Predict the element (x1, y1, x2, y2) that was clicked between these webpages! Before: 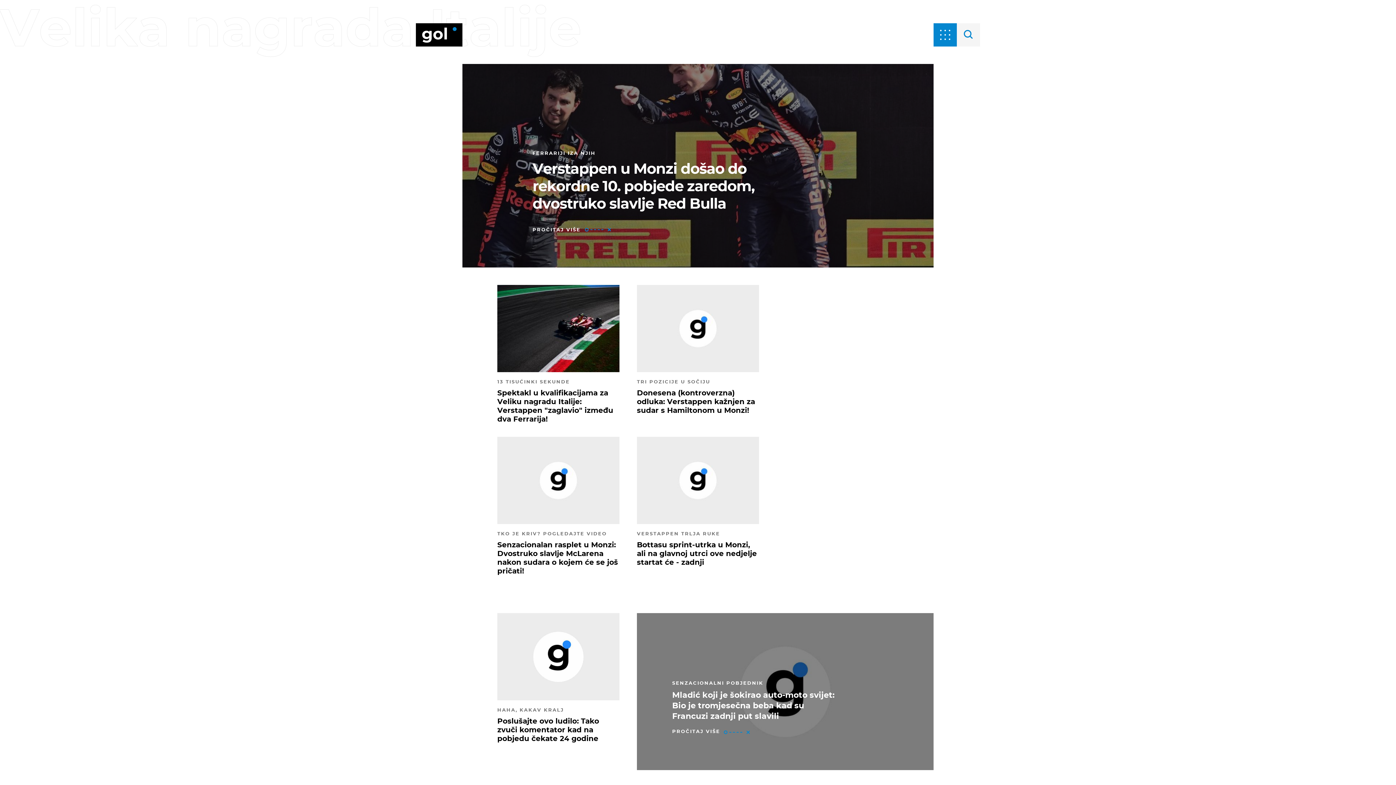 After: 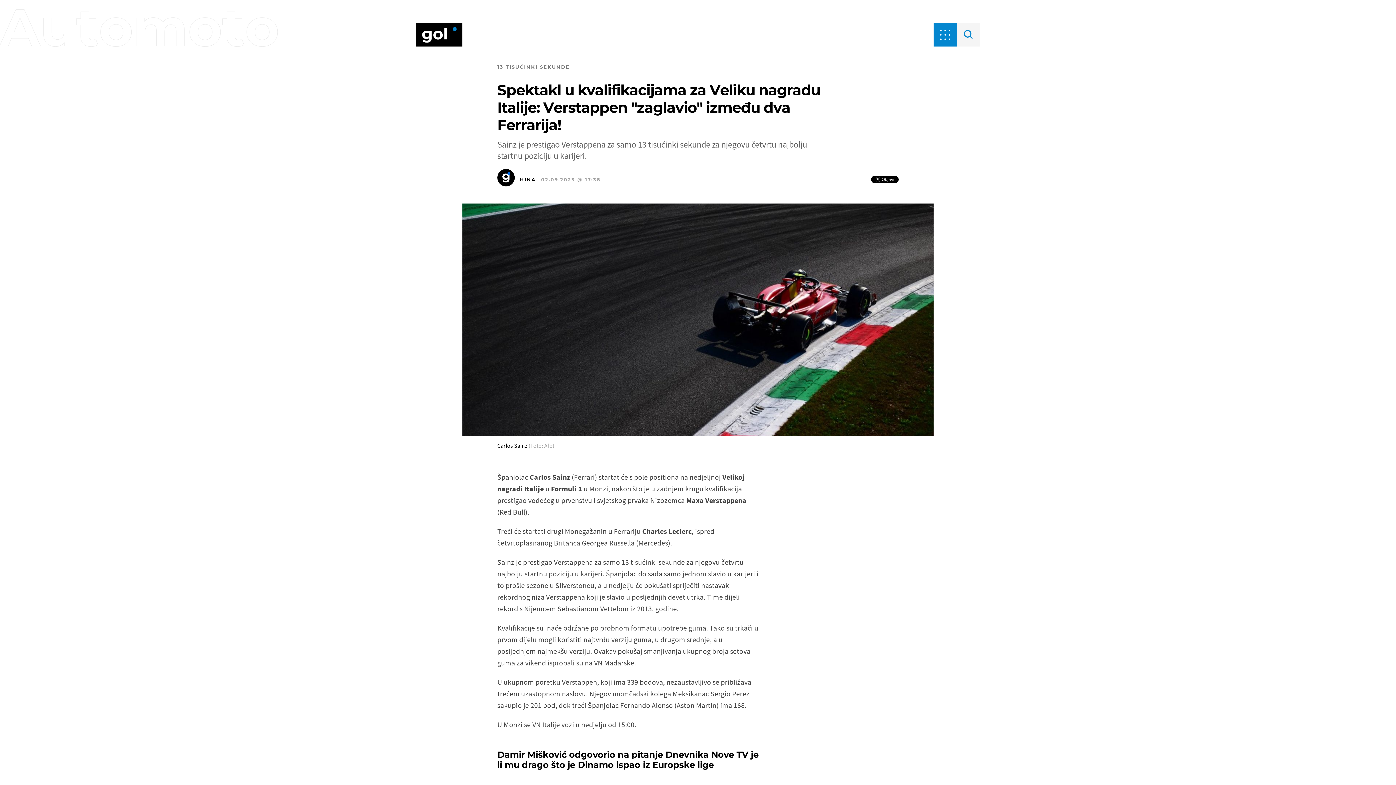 Action: label: 13 TISUĆINKI SEKUNDE
Spektakl u kvalifikacijama za Veliku nagradu Italije: Verstappen "zaglavio" između dva Ferrarija! bbox: (497, 285, 619, 423)